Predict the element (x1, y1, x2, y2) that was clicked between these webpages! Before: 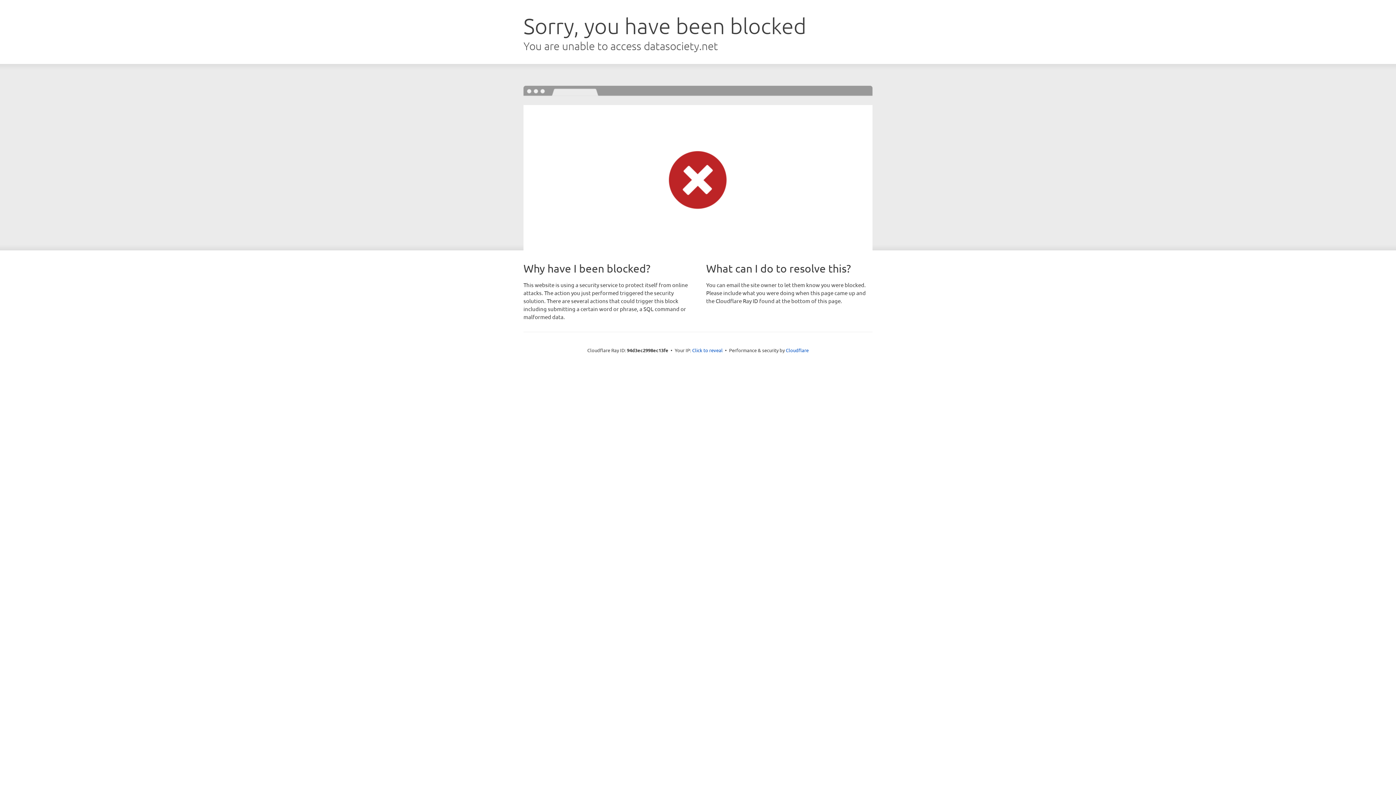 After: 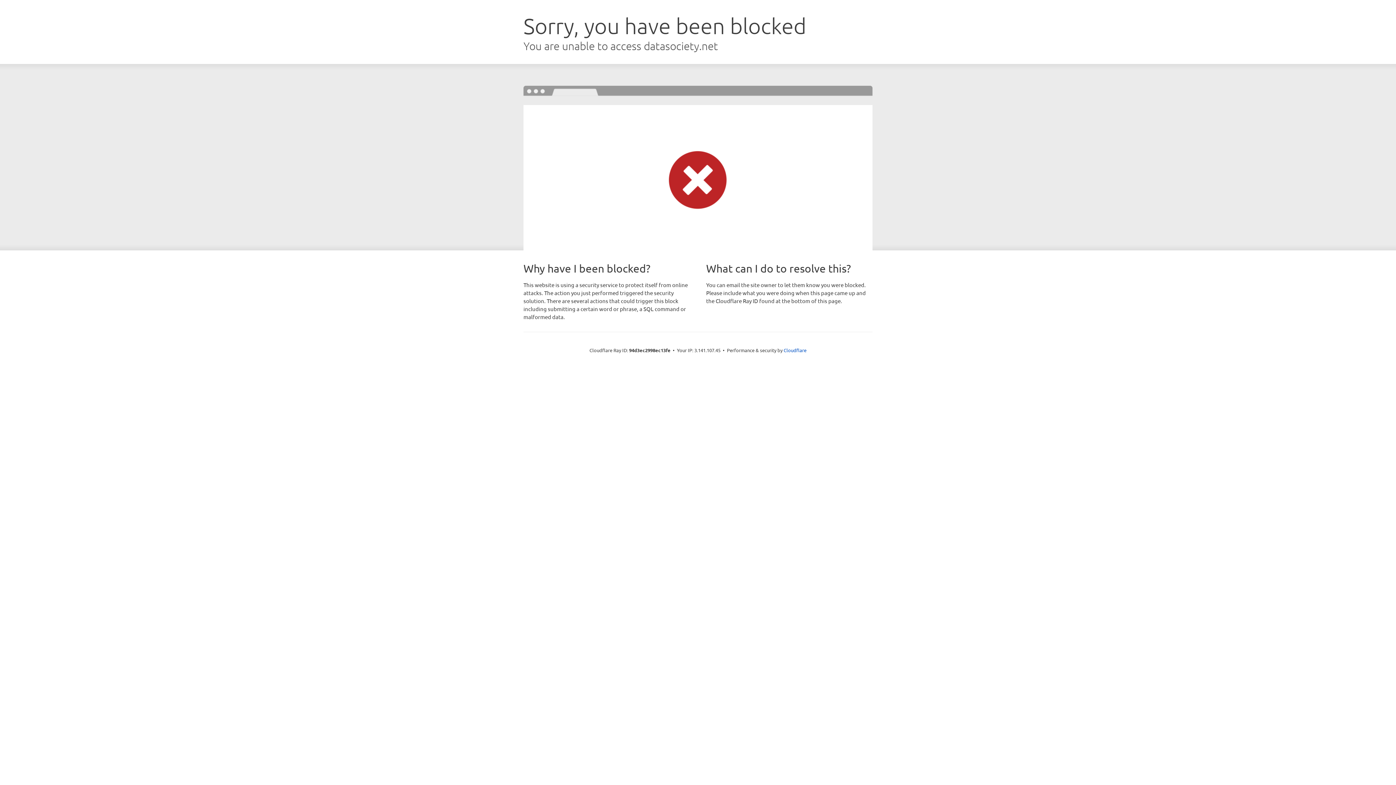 Action: bbox: (692, 346, 722, 353) label: Click to reveal